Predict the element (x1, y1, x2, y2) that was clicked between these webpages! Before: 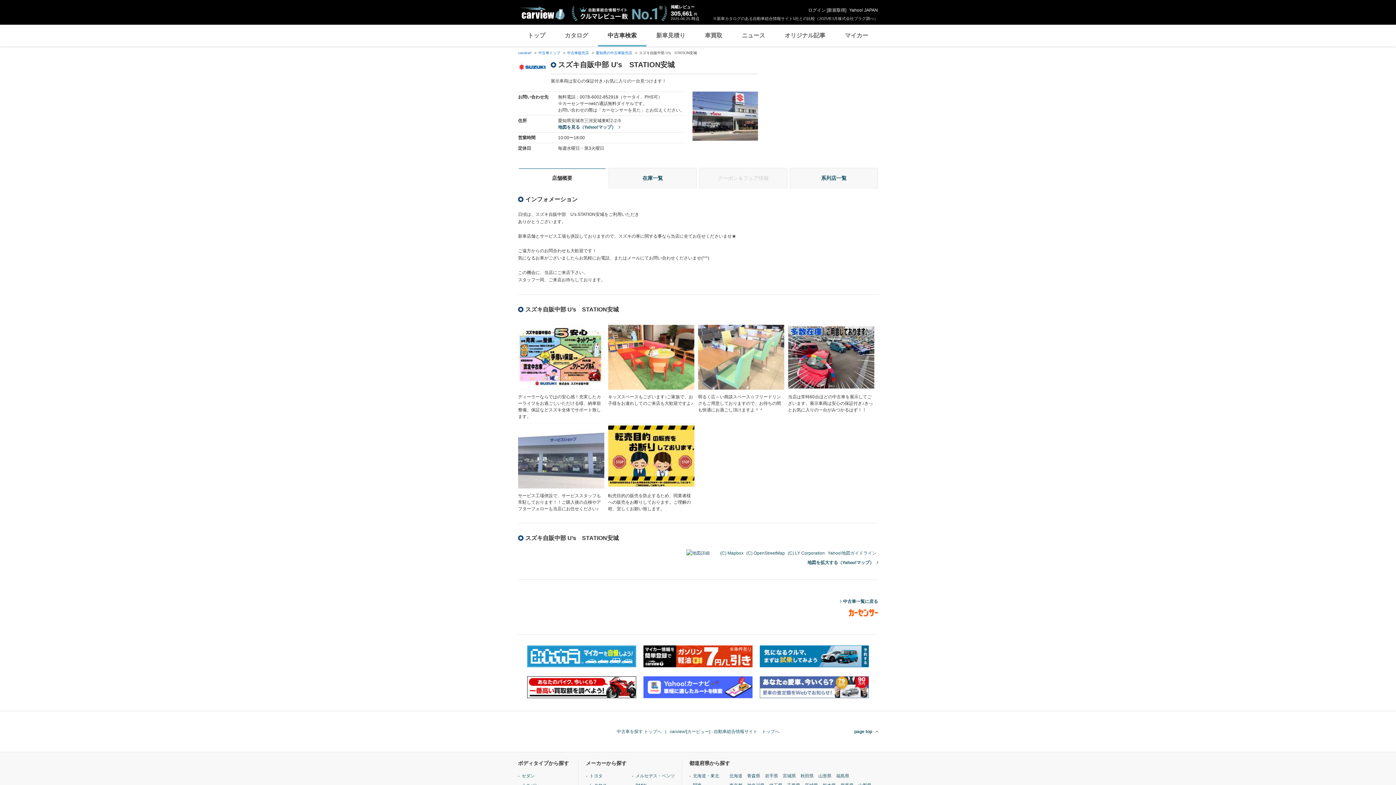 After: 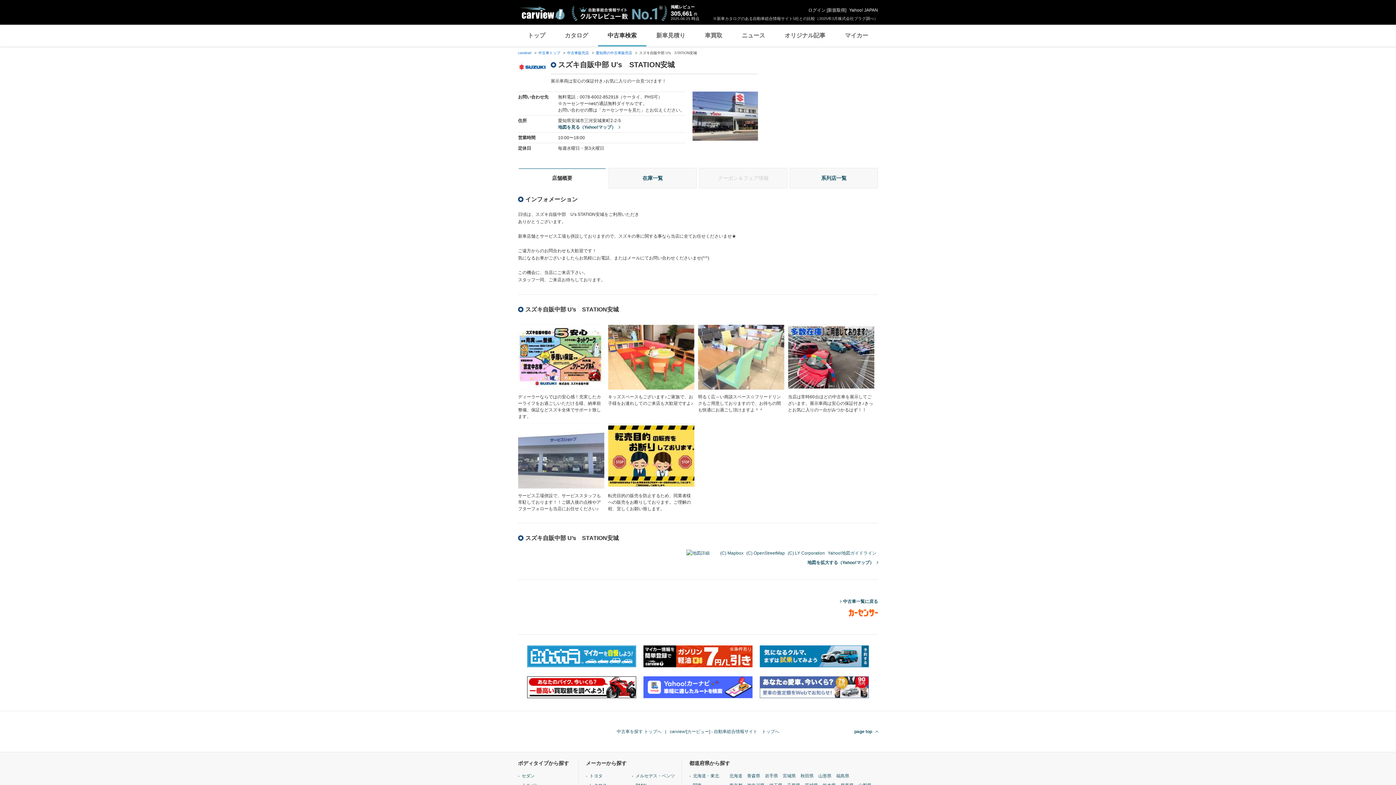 Action: bbox: (527, 762, 636, 785)